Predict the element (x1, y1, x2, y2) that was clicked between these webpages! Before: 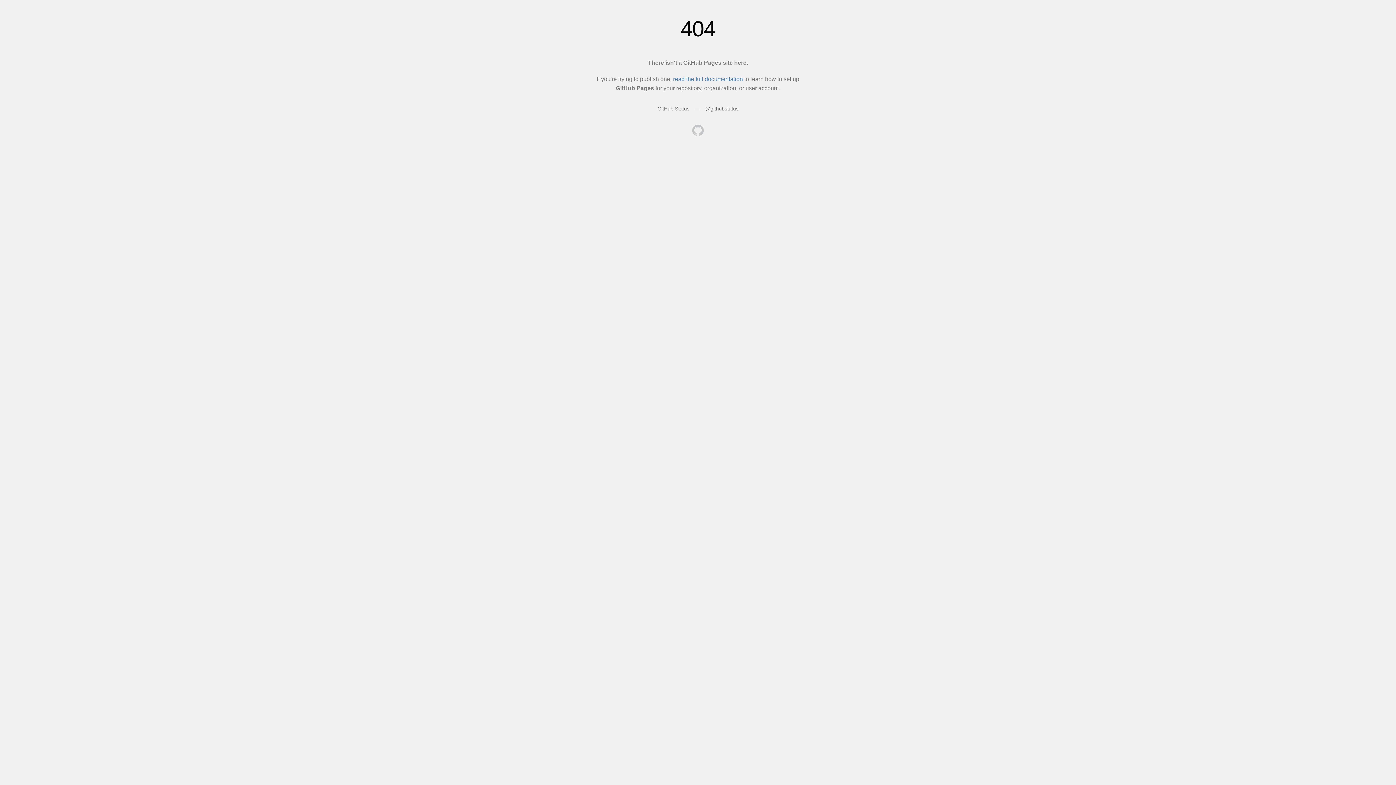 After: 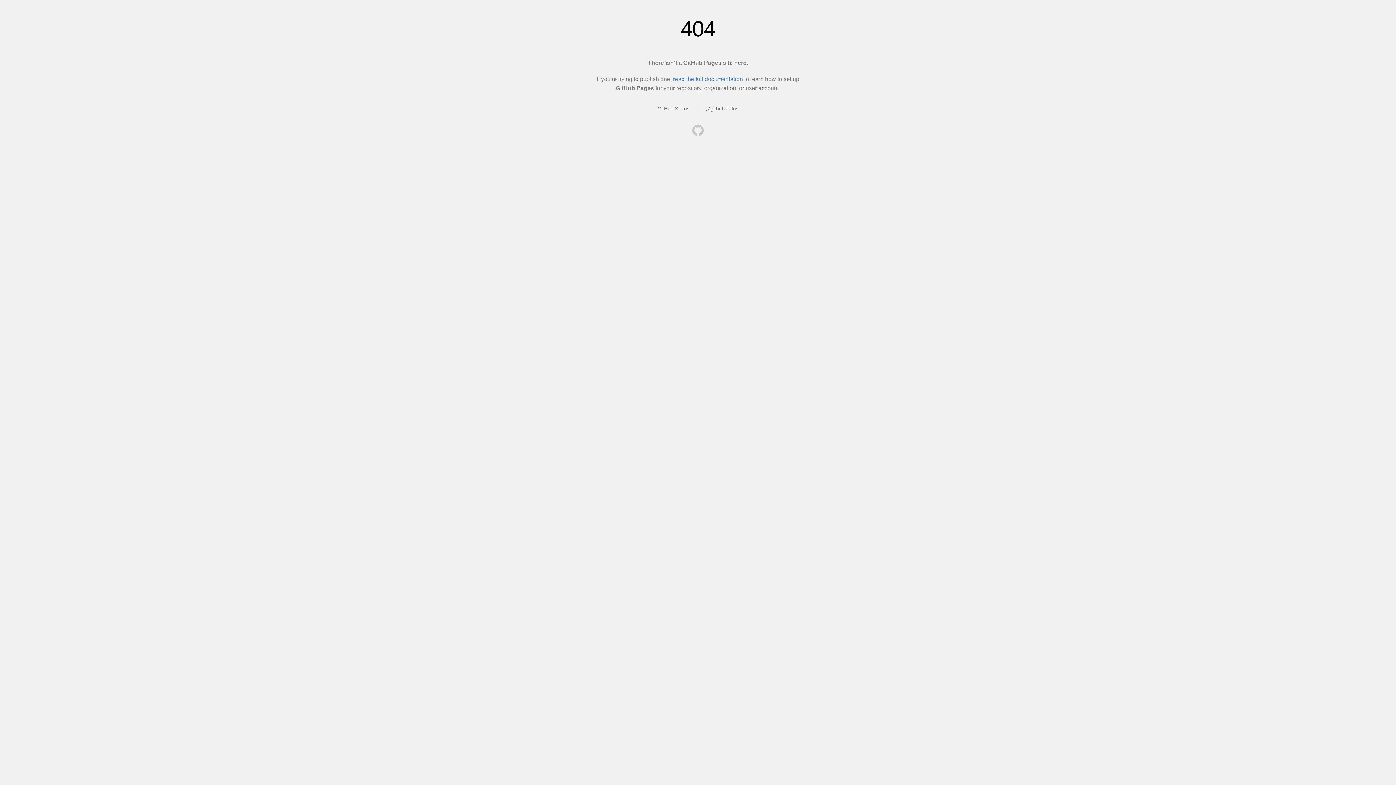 Action: bbox: (692, 124, 704, 137)